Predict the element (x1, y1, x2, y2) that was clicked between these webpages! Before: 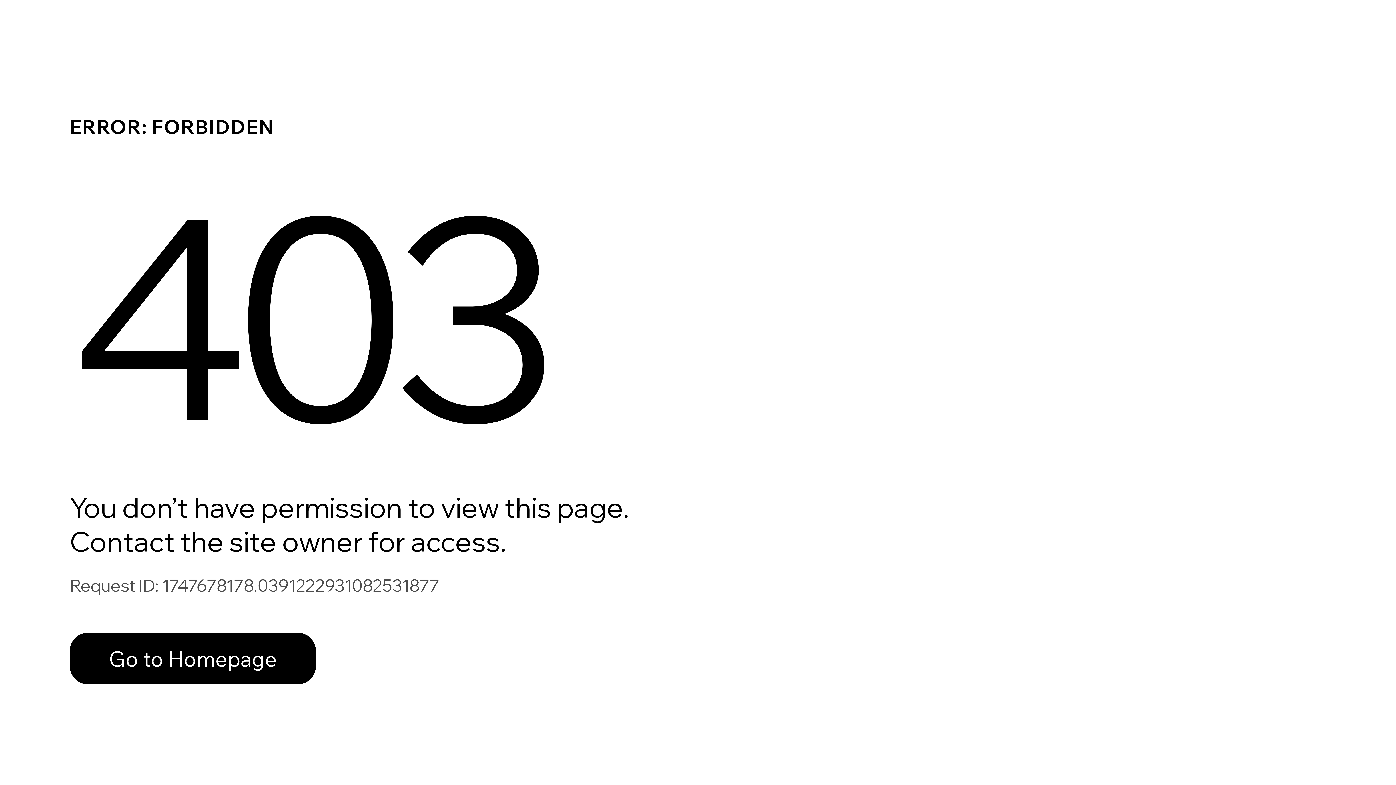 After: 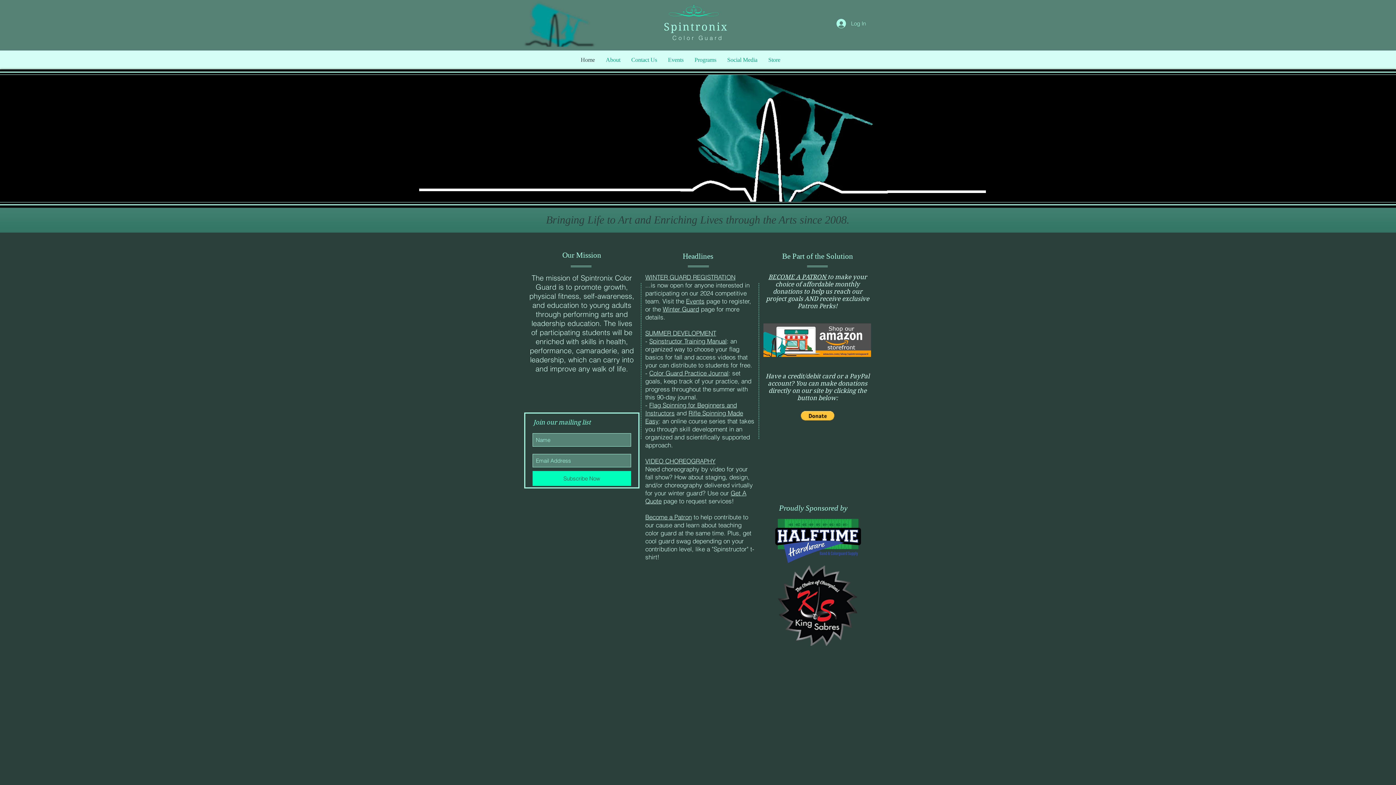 Action: bbox: (69, 633, 316, 684) label: Go to Homepage